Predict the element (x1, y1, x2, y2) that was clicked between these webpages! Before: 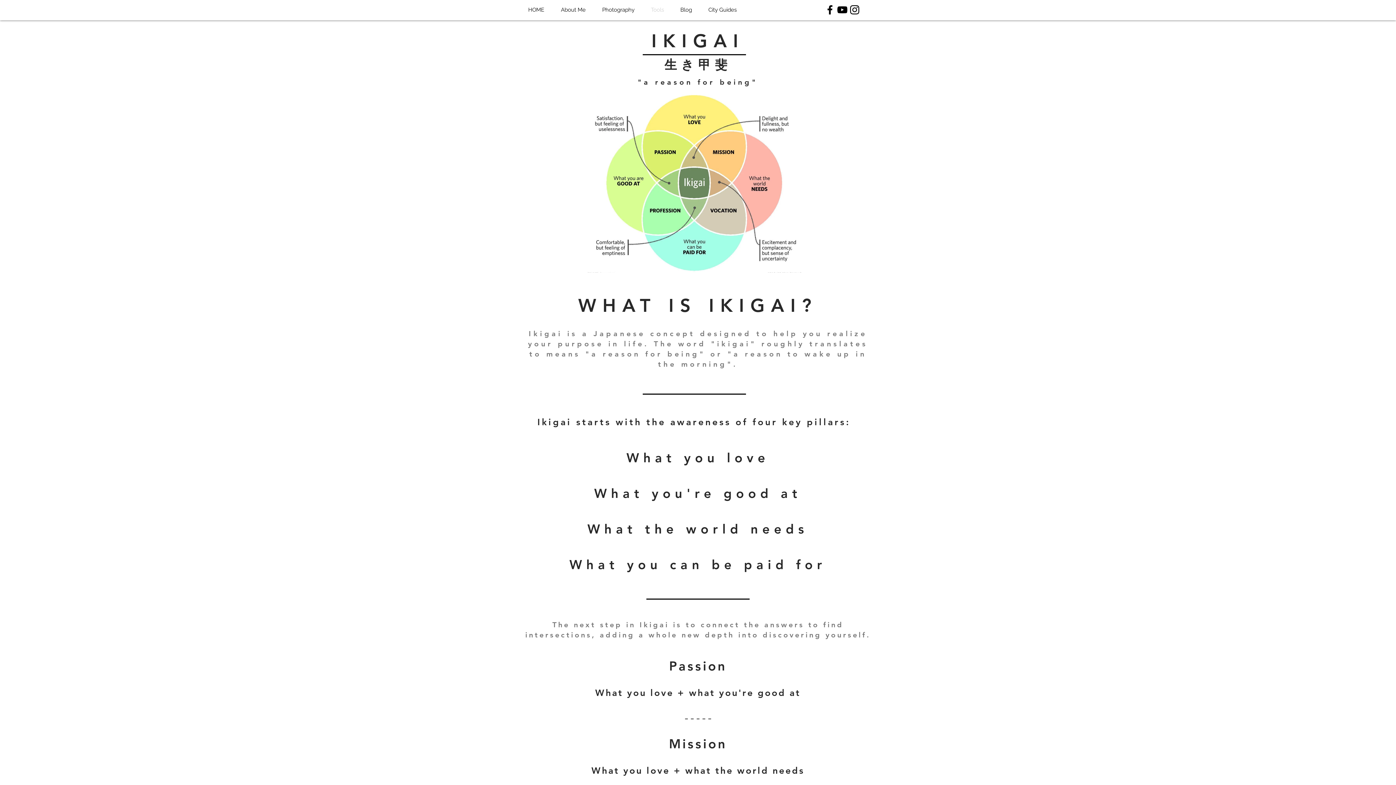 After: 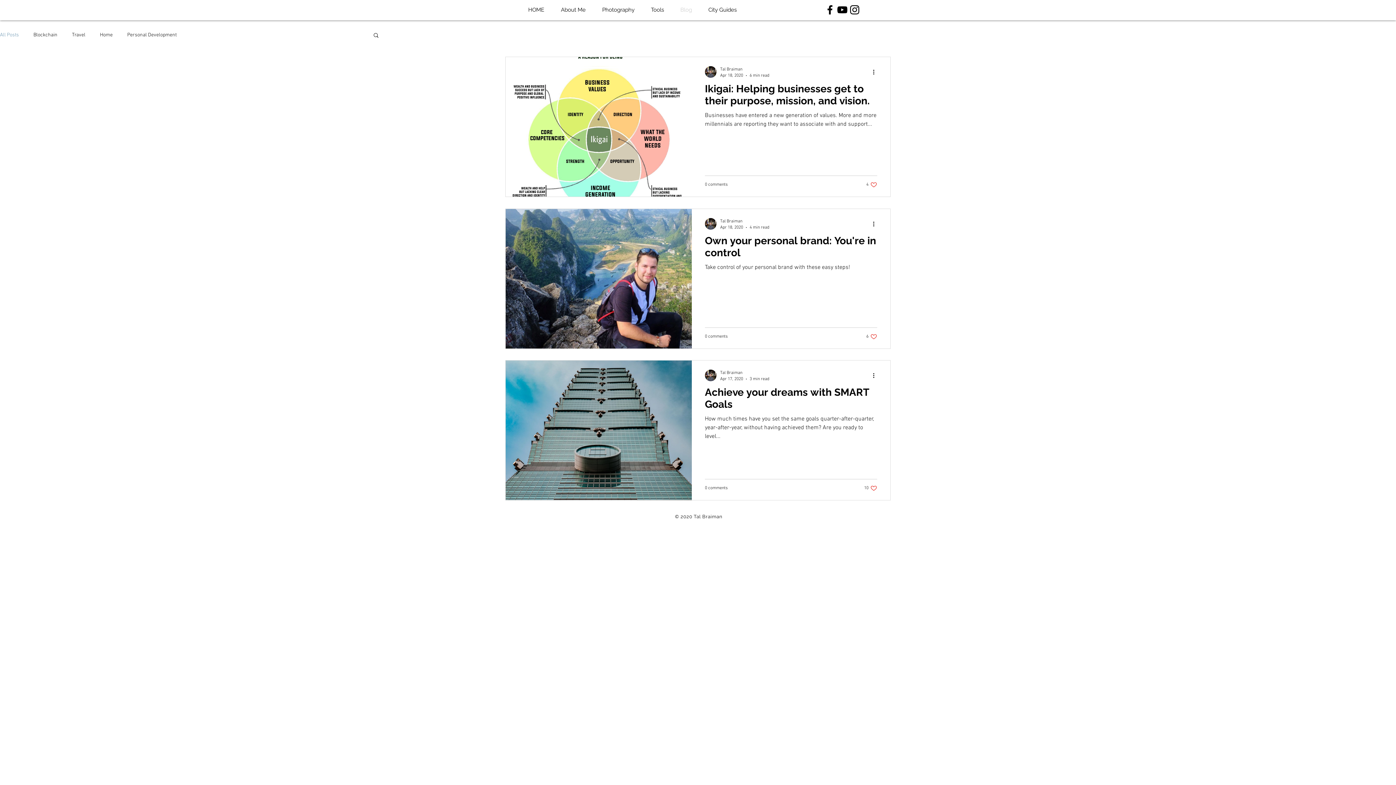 Action: bbox: (672, 2, 700, 16) label: Blog